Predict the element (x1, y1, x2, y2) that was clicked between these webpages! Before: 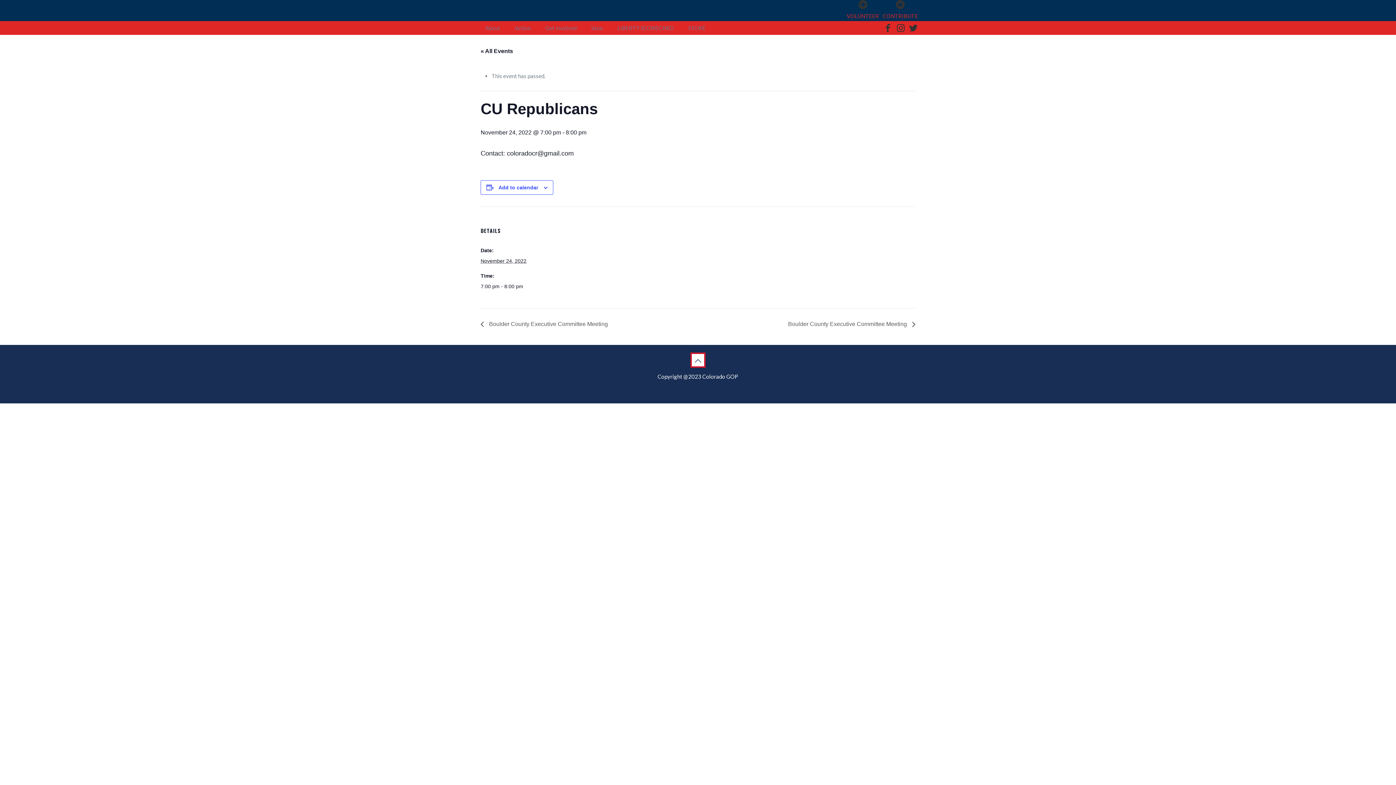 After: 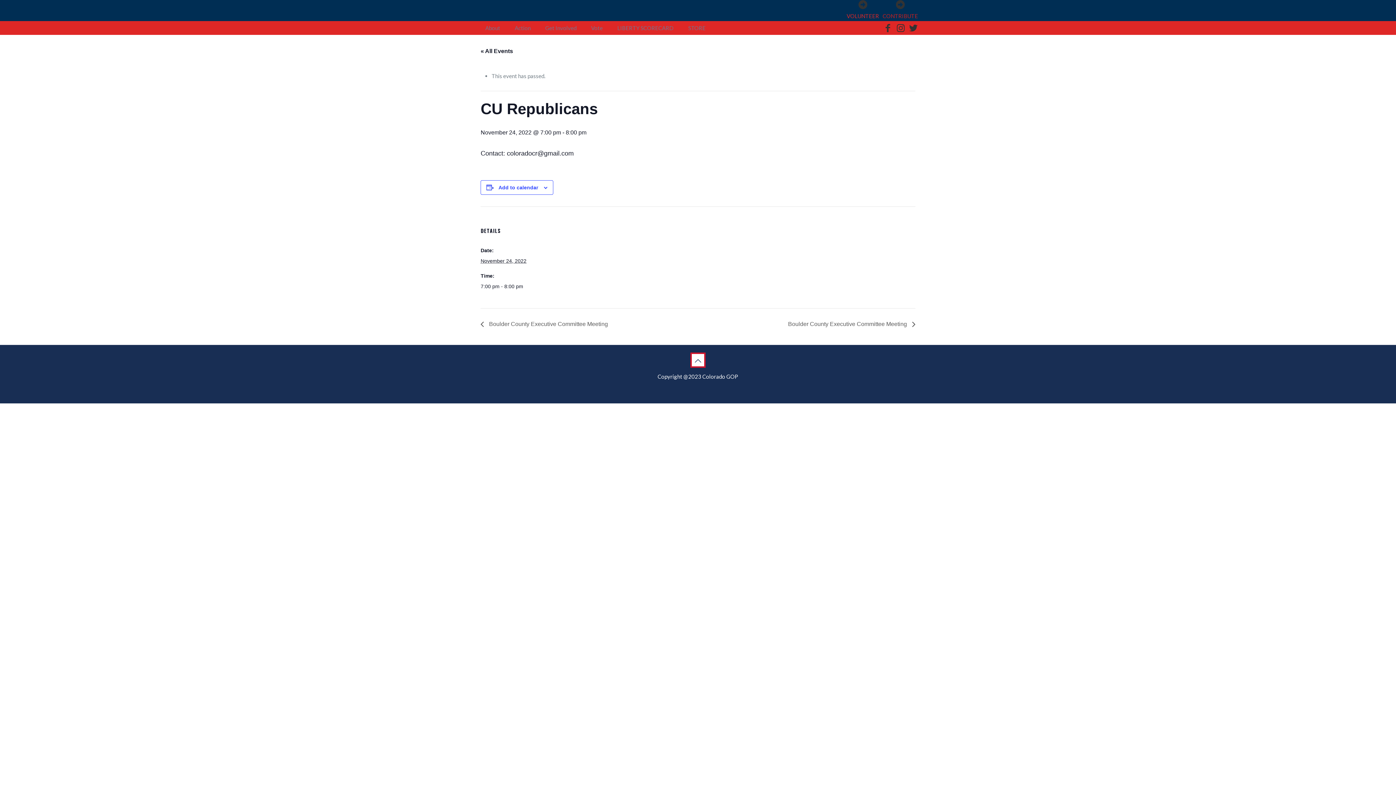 Action: bbox: (882, 0, 918, 21) label: CONTRIBUTE